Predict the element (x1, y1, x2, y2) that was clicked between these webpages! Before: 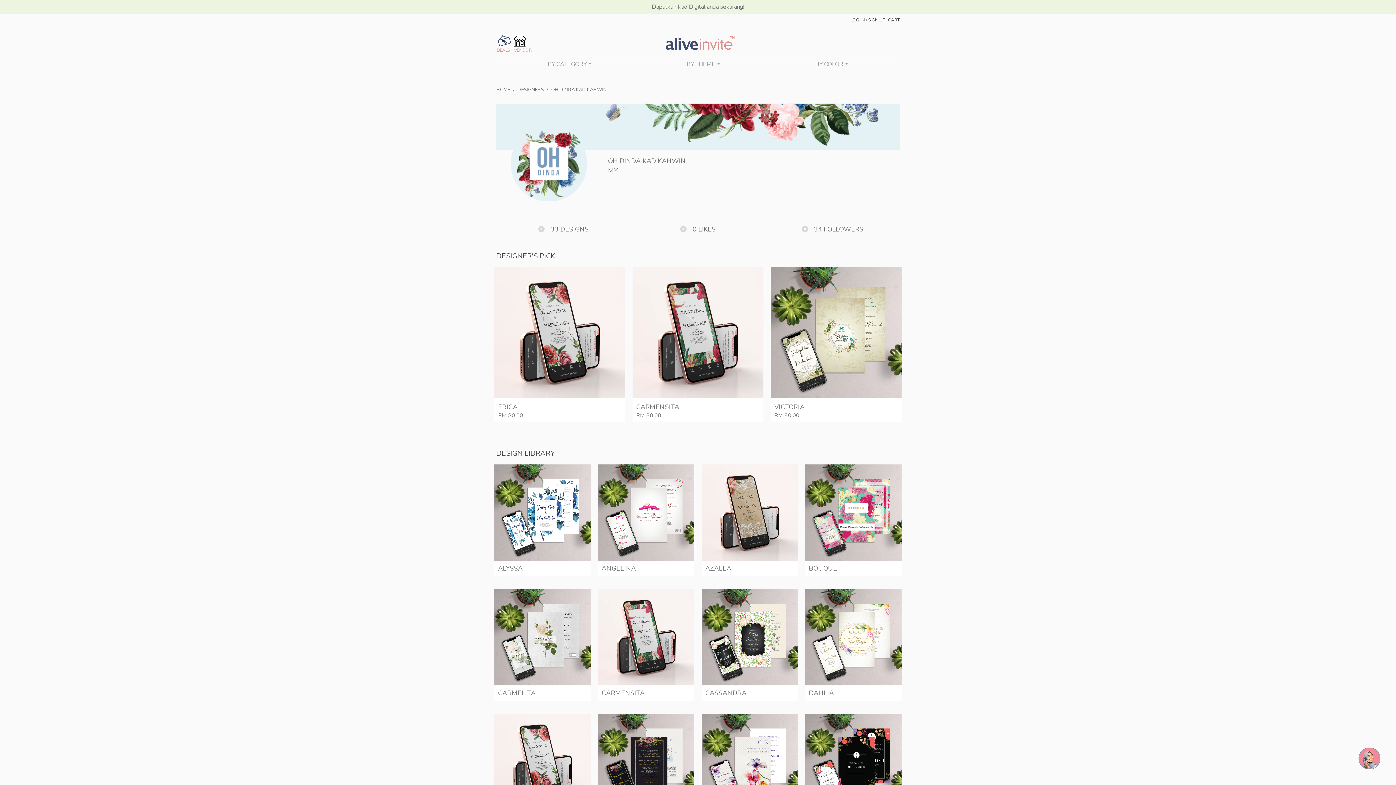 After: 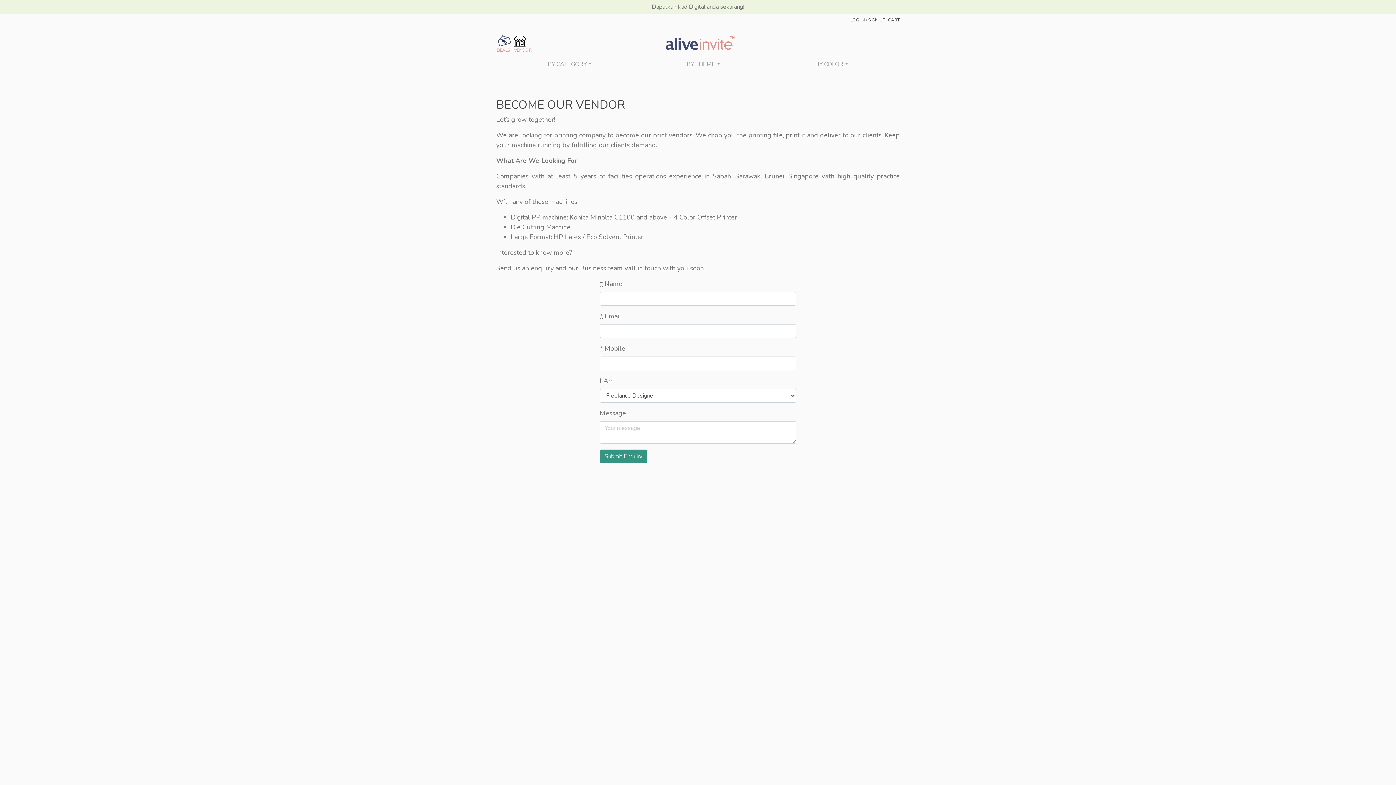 Action: bbox: (514, 35, 532, 53) label: VENDOR!